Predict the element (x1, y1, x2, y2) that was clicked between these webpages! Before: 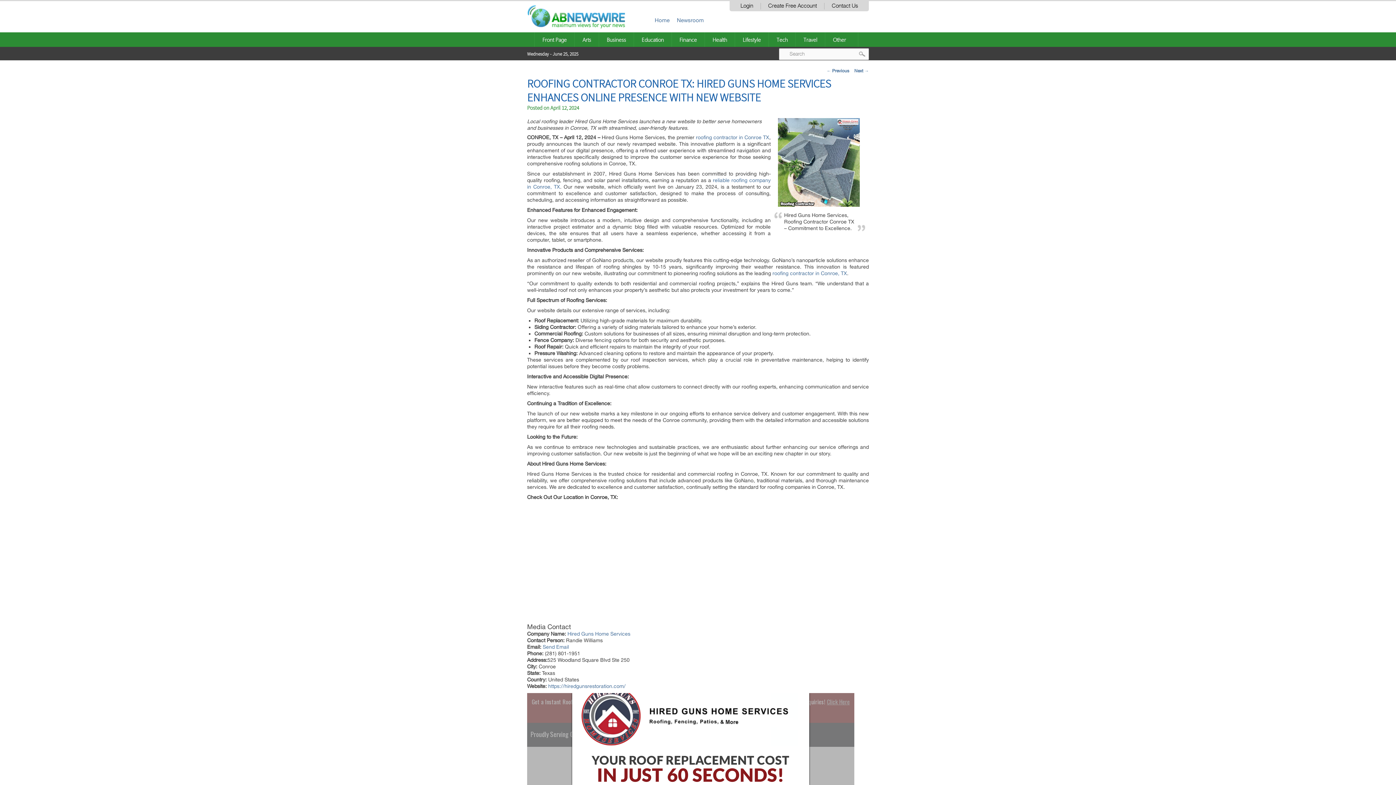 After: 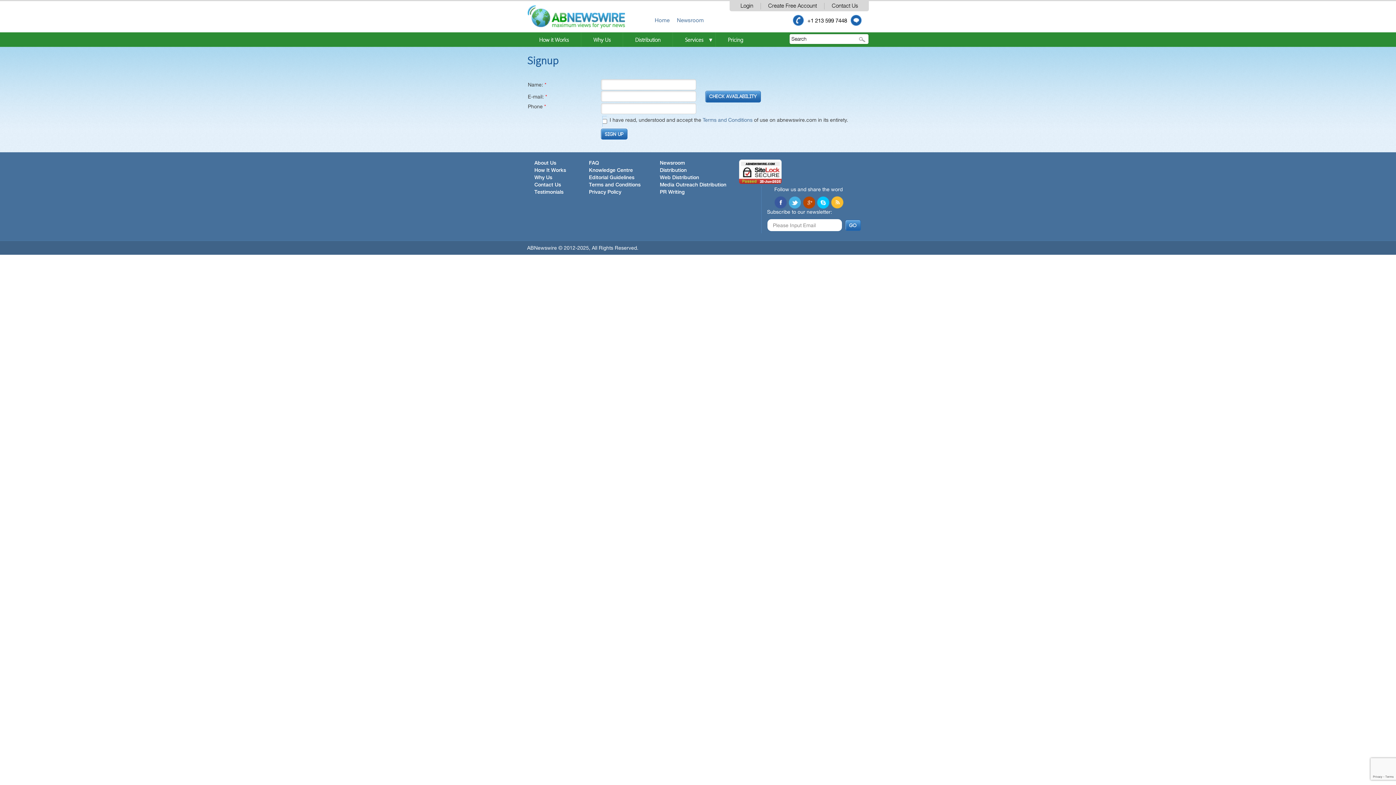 Action: bbox: (761, 2, 824, 9) label: Create Free Account